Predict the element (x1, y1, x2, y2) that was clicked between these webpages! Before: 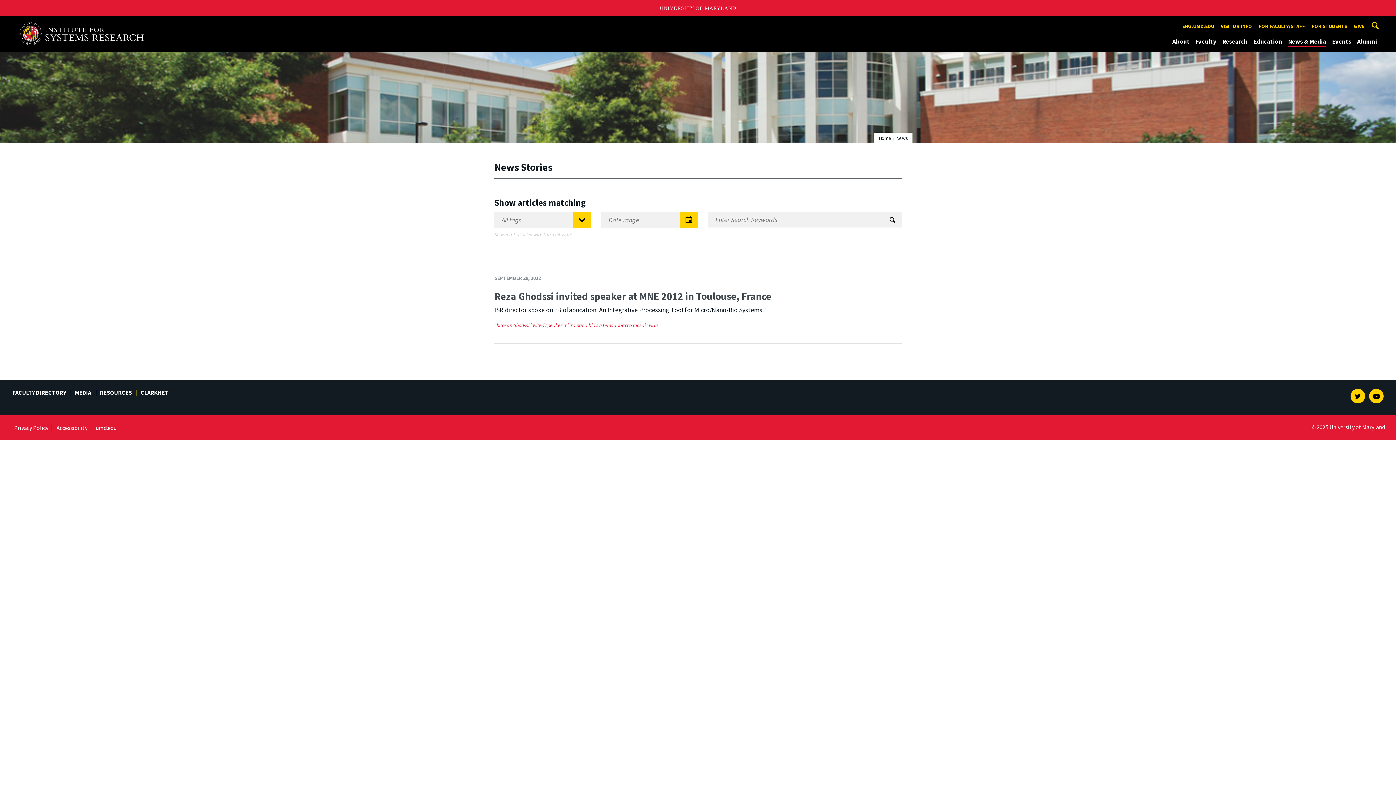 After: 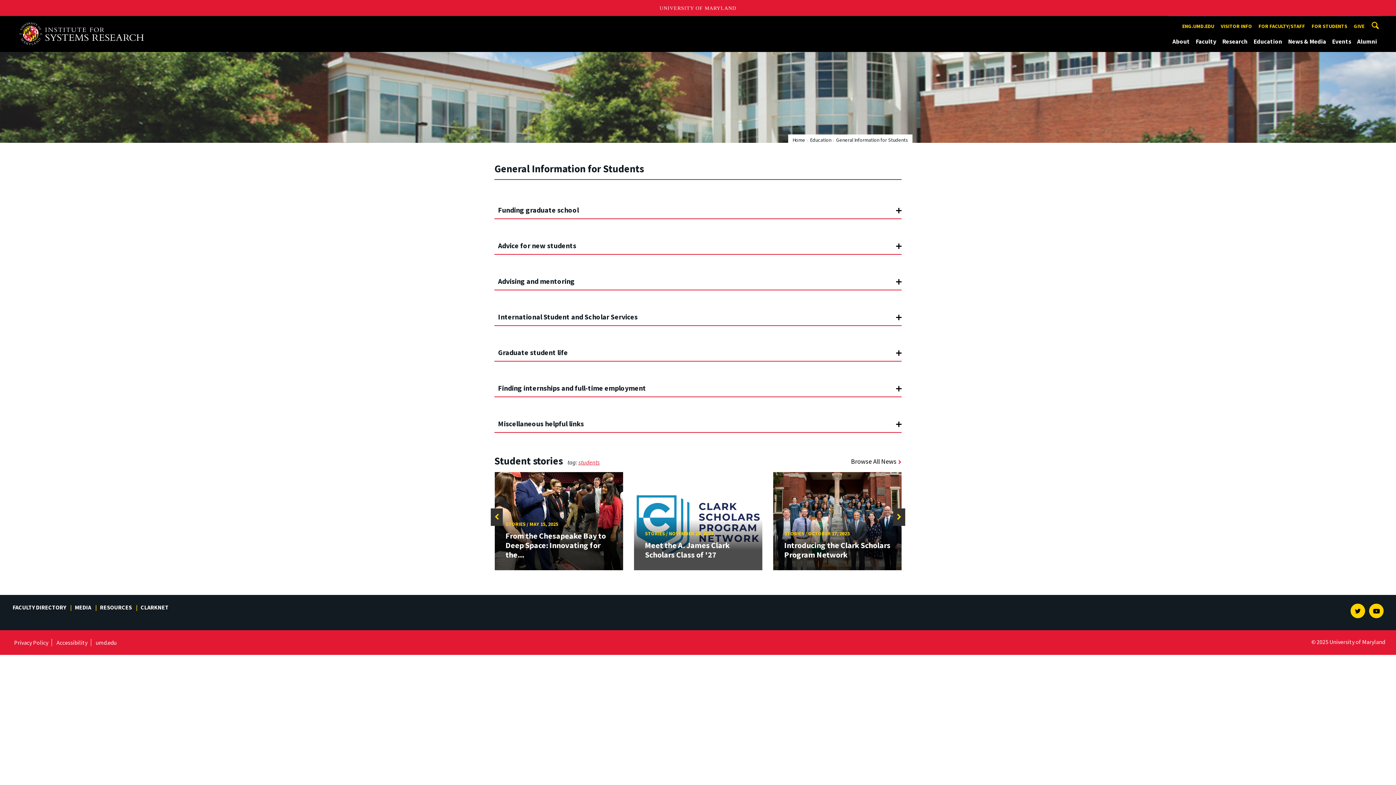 Action: bbox: (1309, 20, 1350, 32) label: FOR STUDENTS